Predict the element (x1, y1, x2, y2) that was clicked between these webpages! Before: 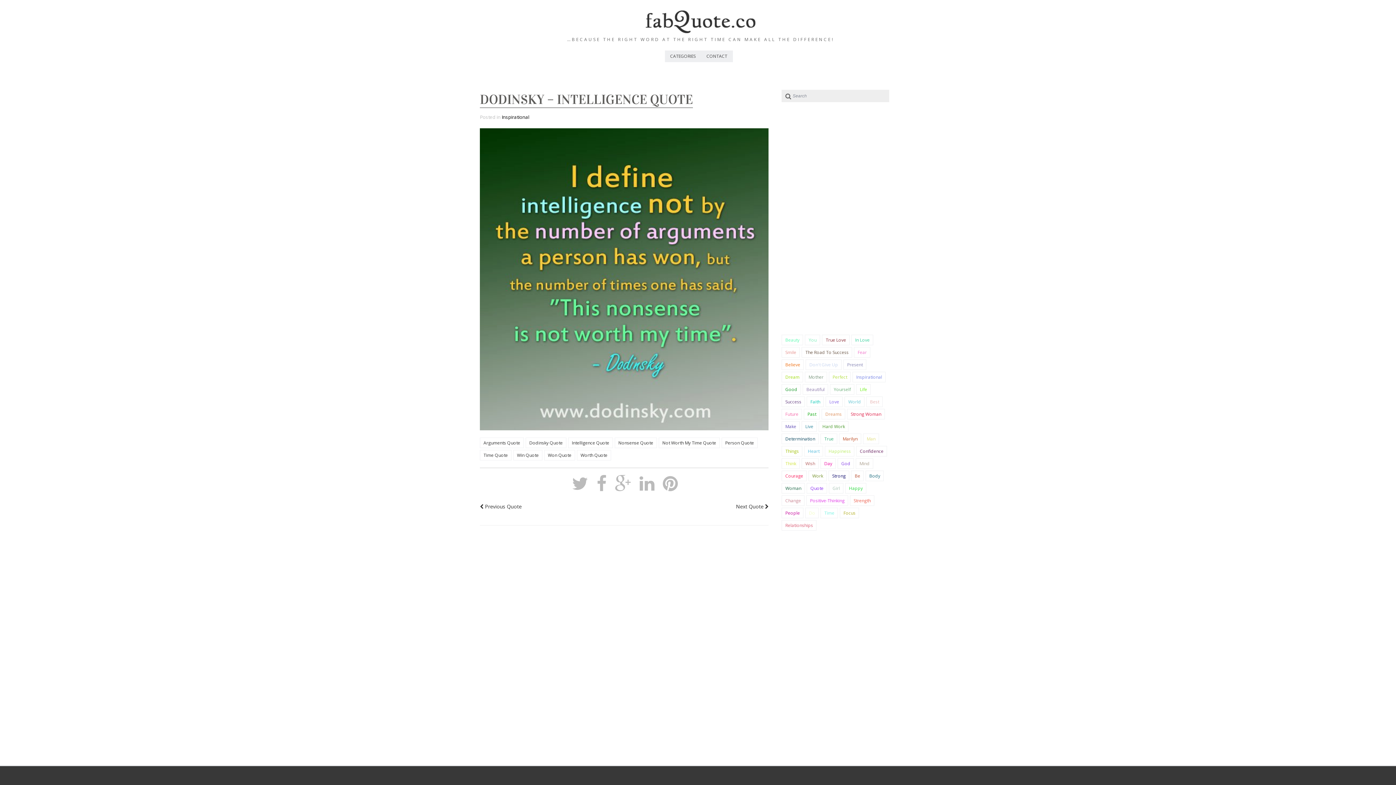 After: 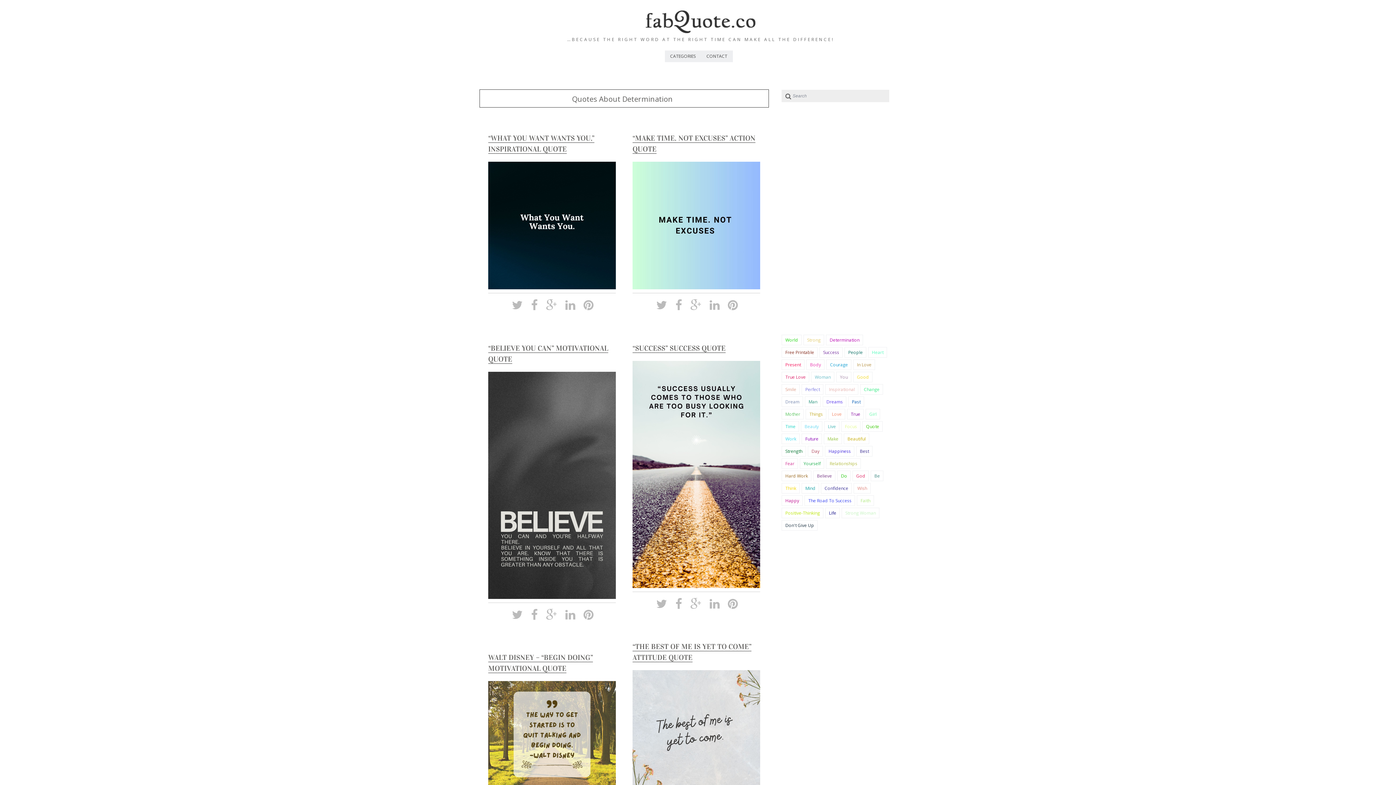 Action: bbox: (781, 433, 819, 444) label: Determination